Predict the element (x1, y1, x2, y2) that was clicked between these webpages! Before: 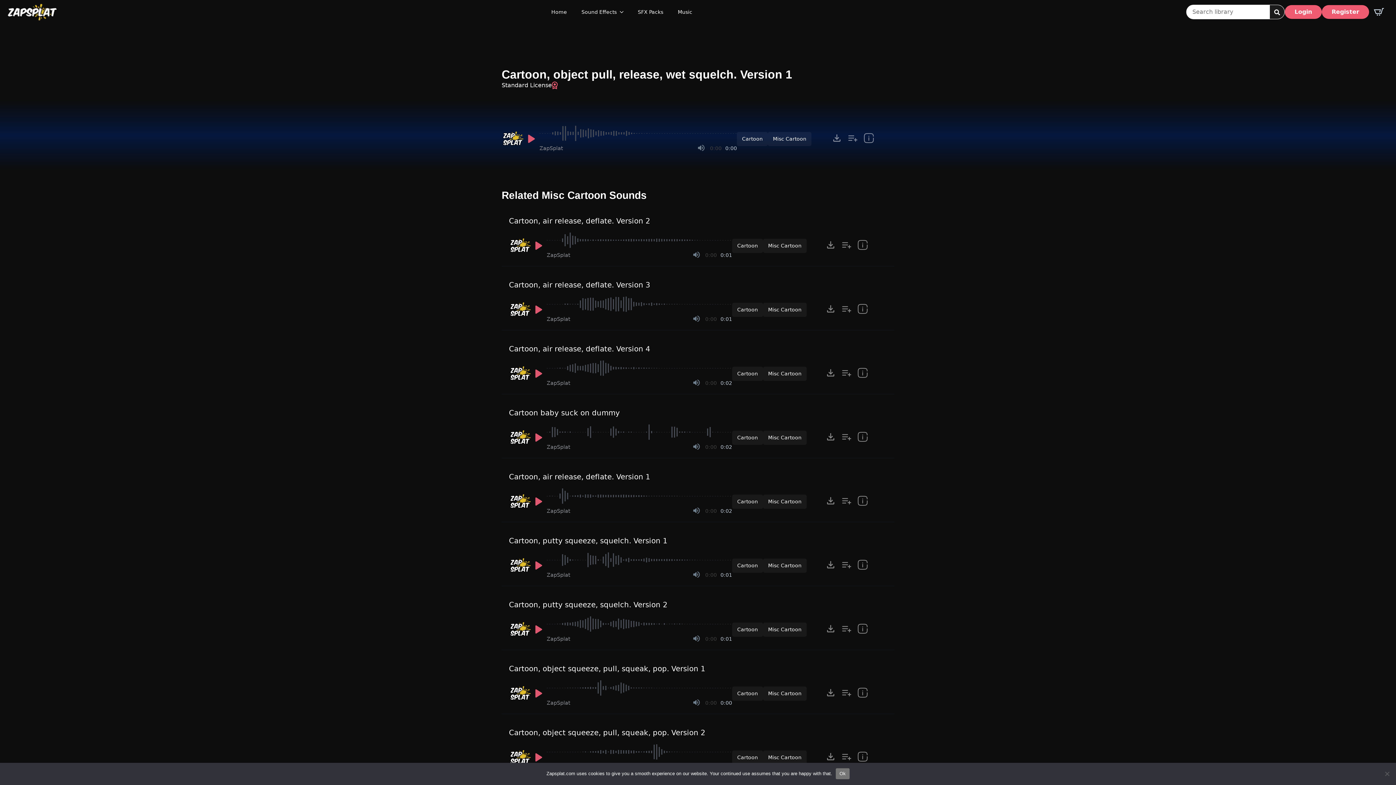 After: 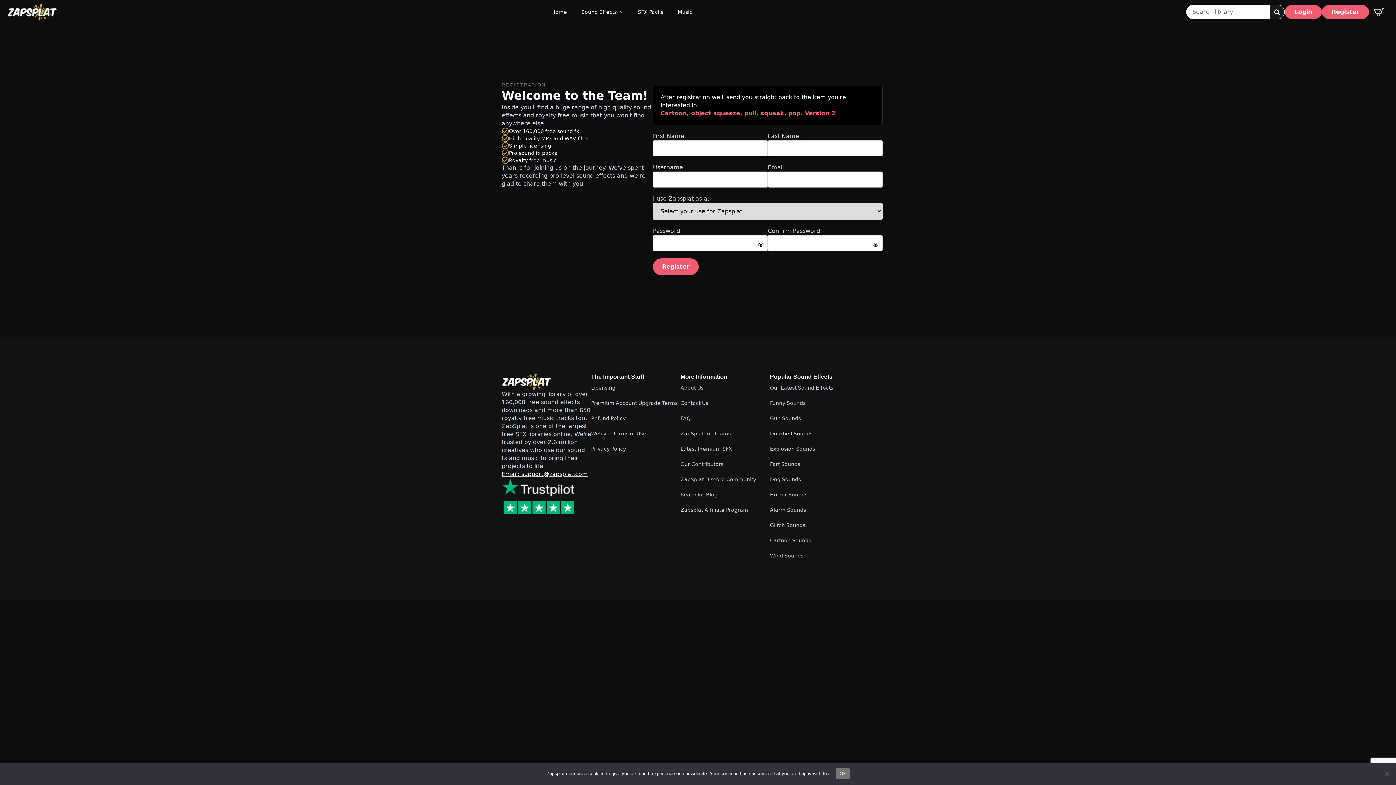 Action: label: Add to list button for premium members bbox: (839, 749, 855, 765)